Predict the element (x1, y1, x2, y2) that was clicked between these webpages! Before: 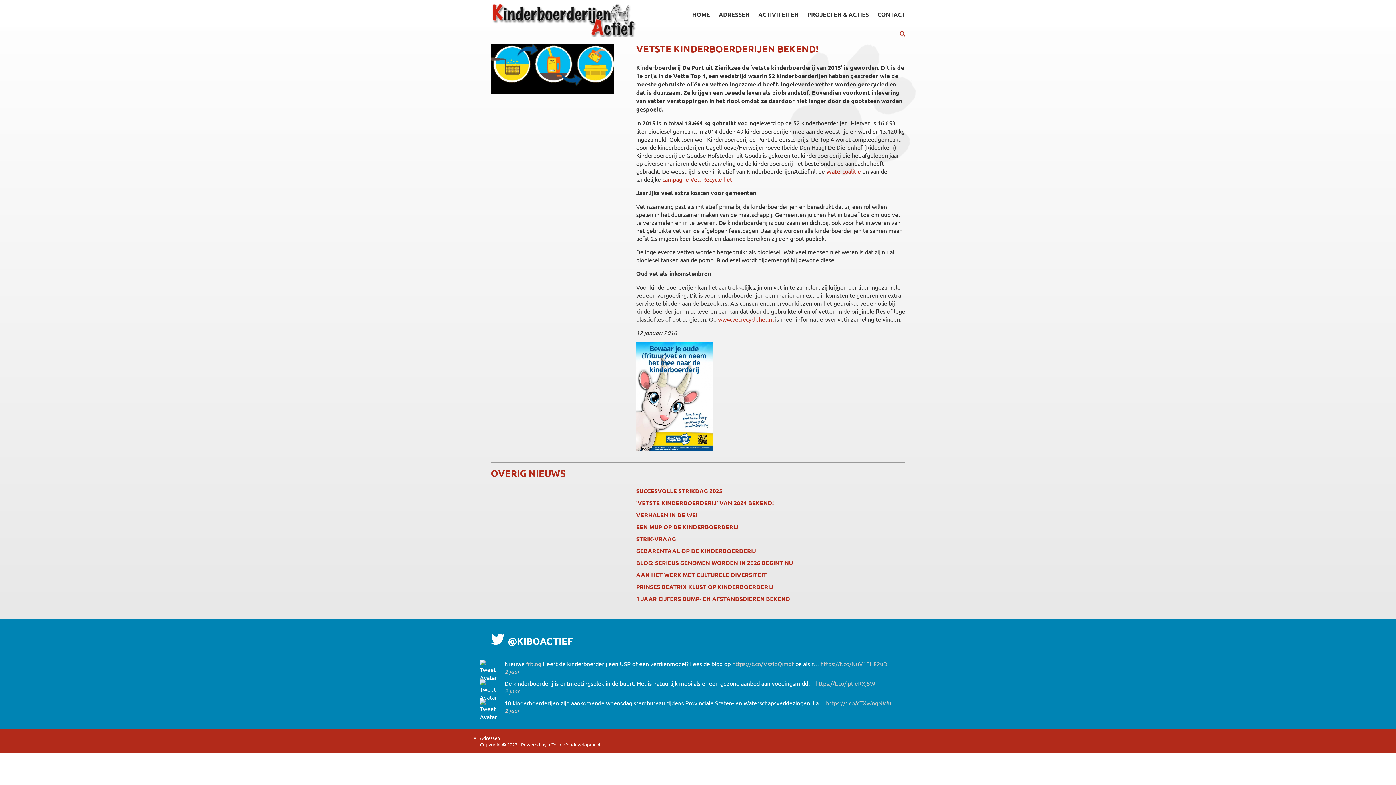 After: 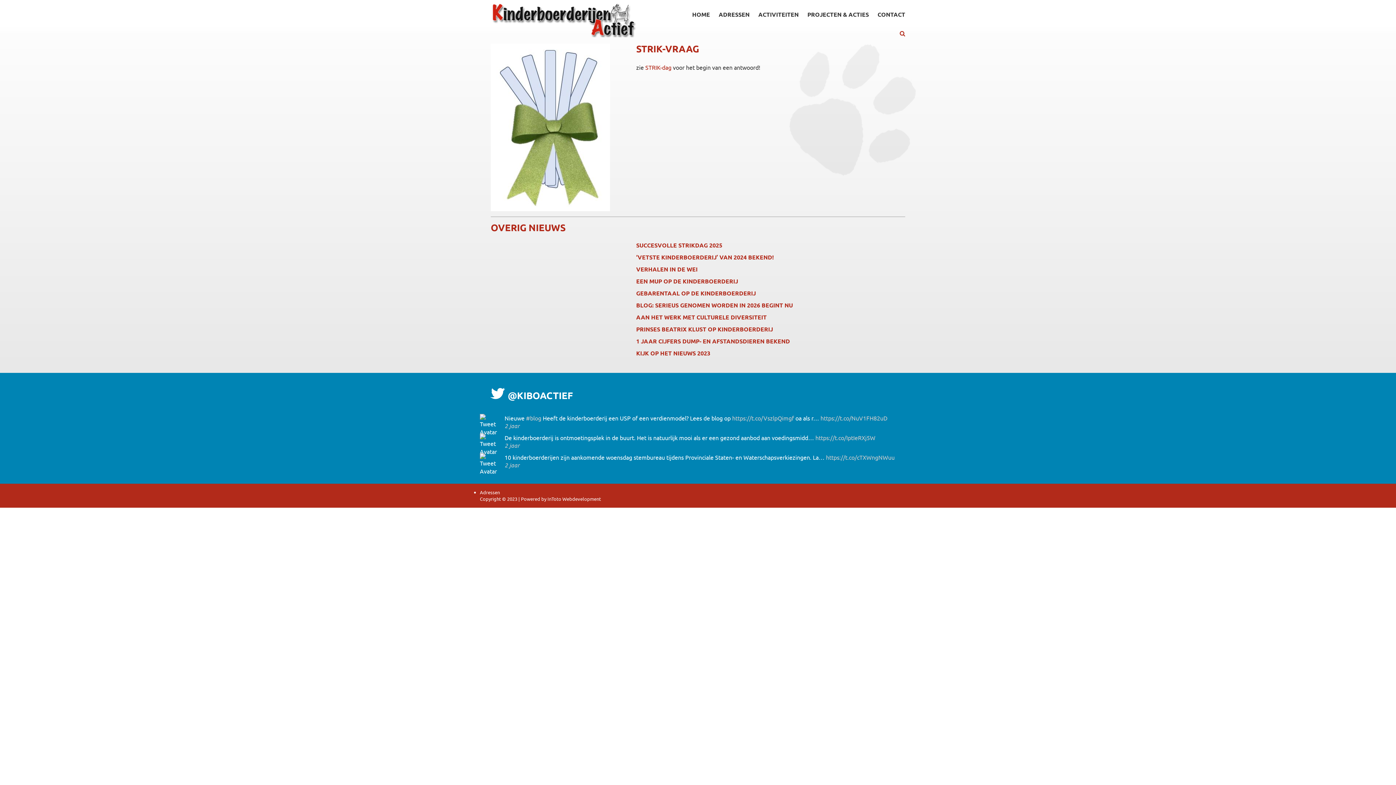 Action: label: STRIK-VRAAG bbox: (636, 535, 676, 542)